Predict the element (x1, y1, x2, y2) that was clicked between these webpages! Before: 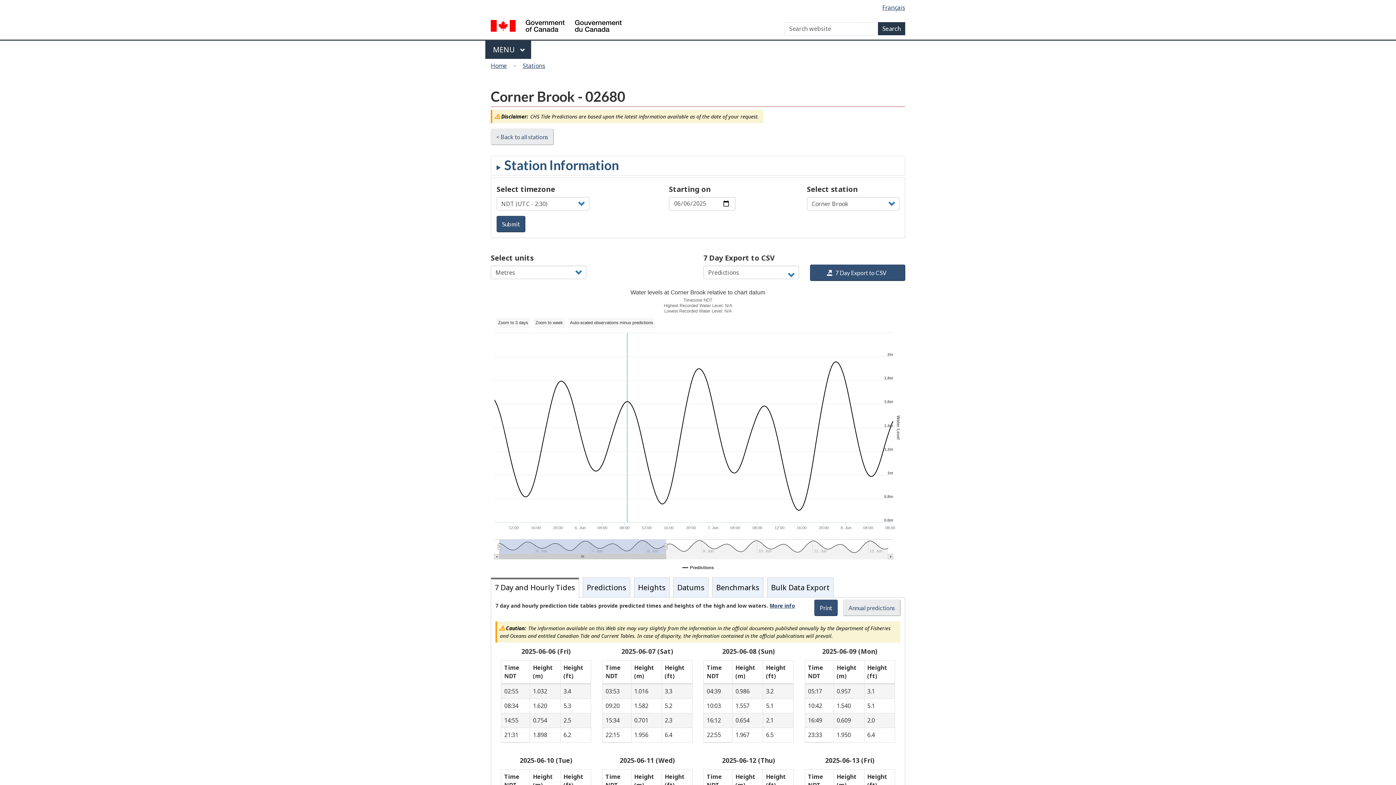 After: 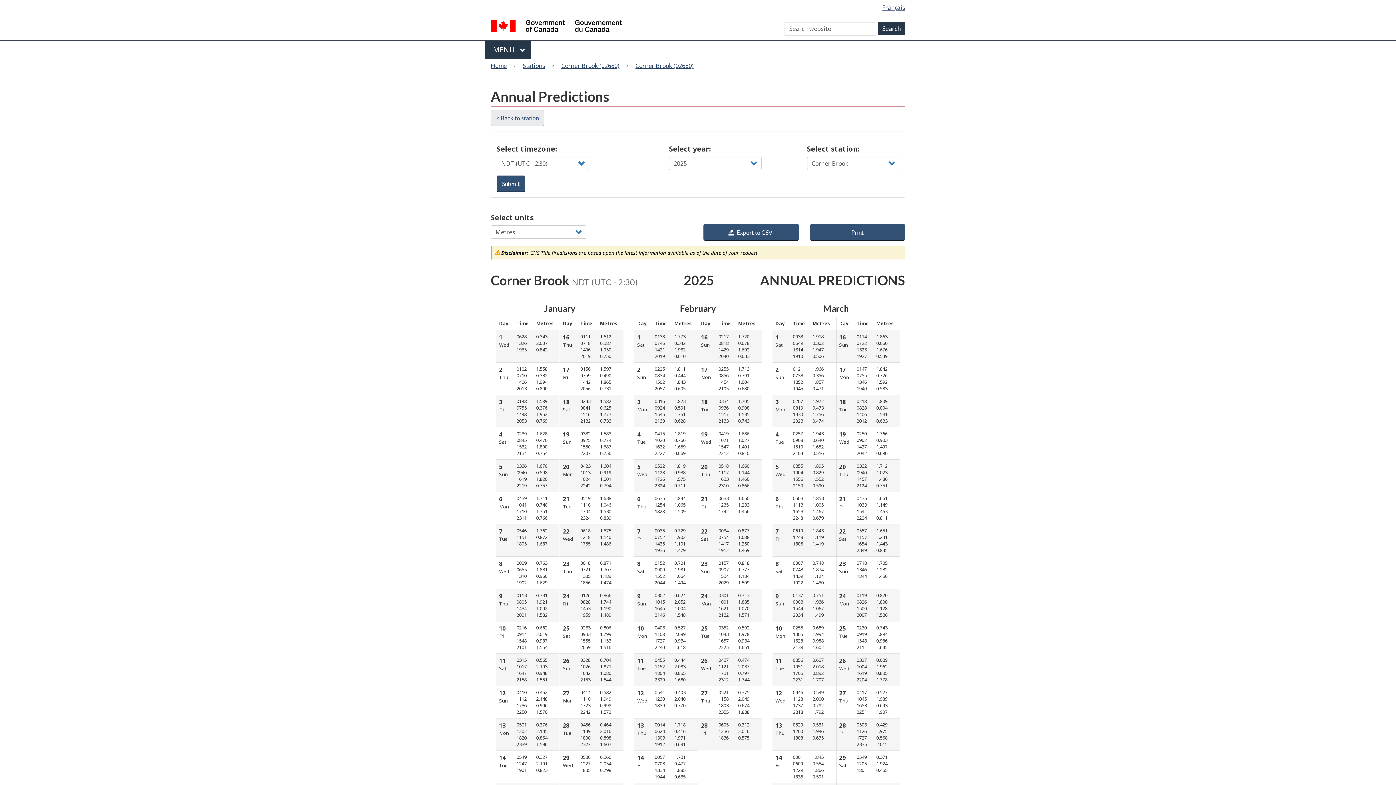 Action: label: Annual predictions bbox: (843, 600, 900, 616)